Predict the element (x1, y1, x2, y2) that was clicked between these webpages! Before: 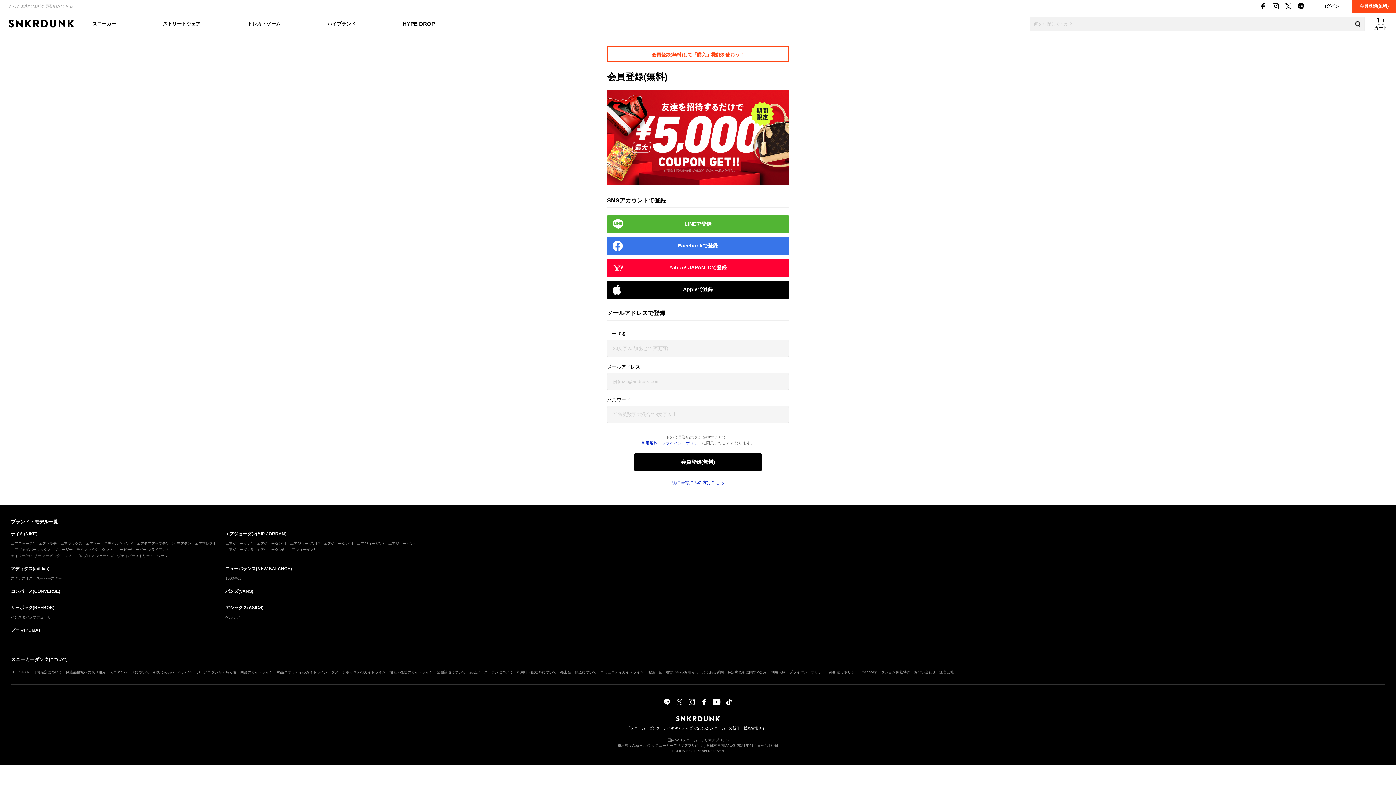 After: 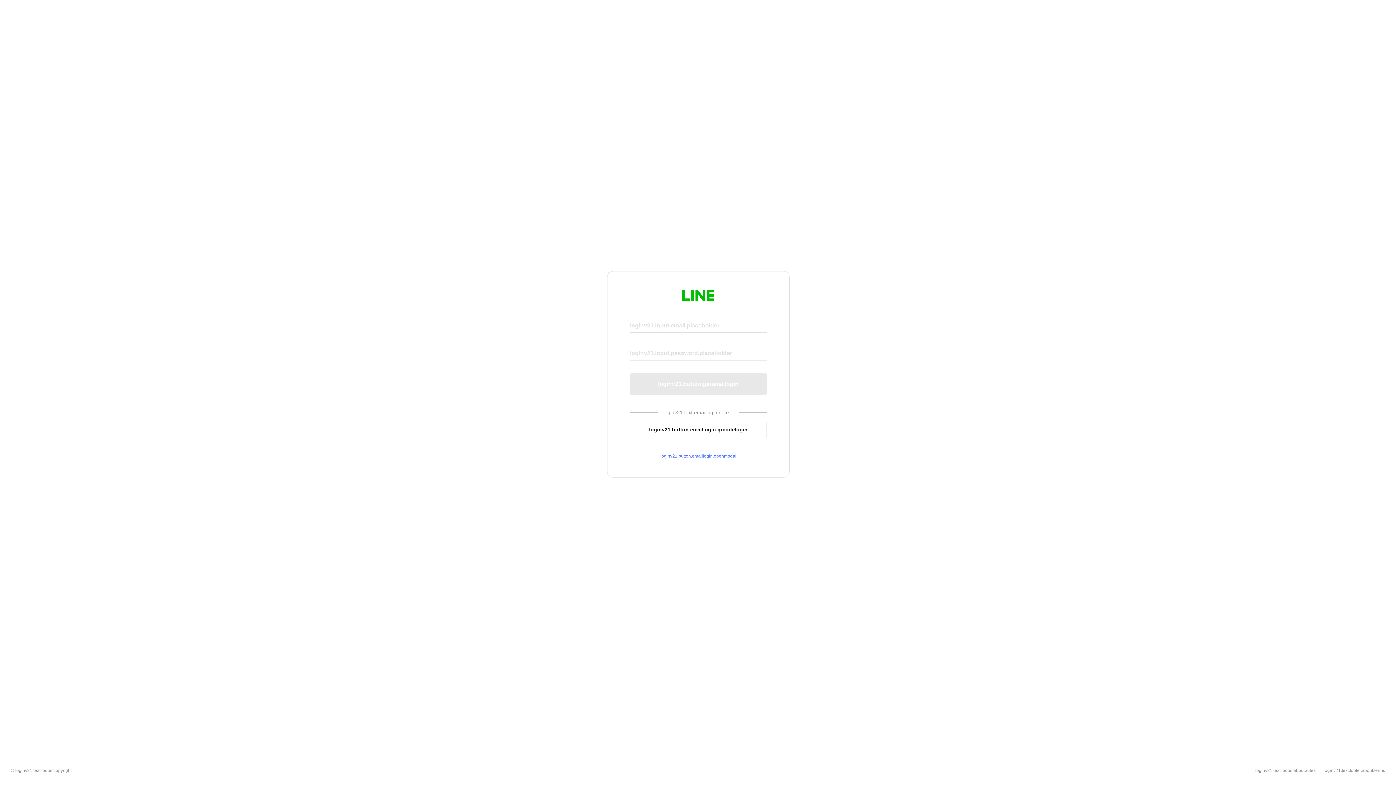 Action: label: LINEで登録 bbox: (607, 215, 789, 233)